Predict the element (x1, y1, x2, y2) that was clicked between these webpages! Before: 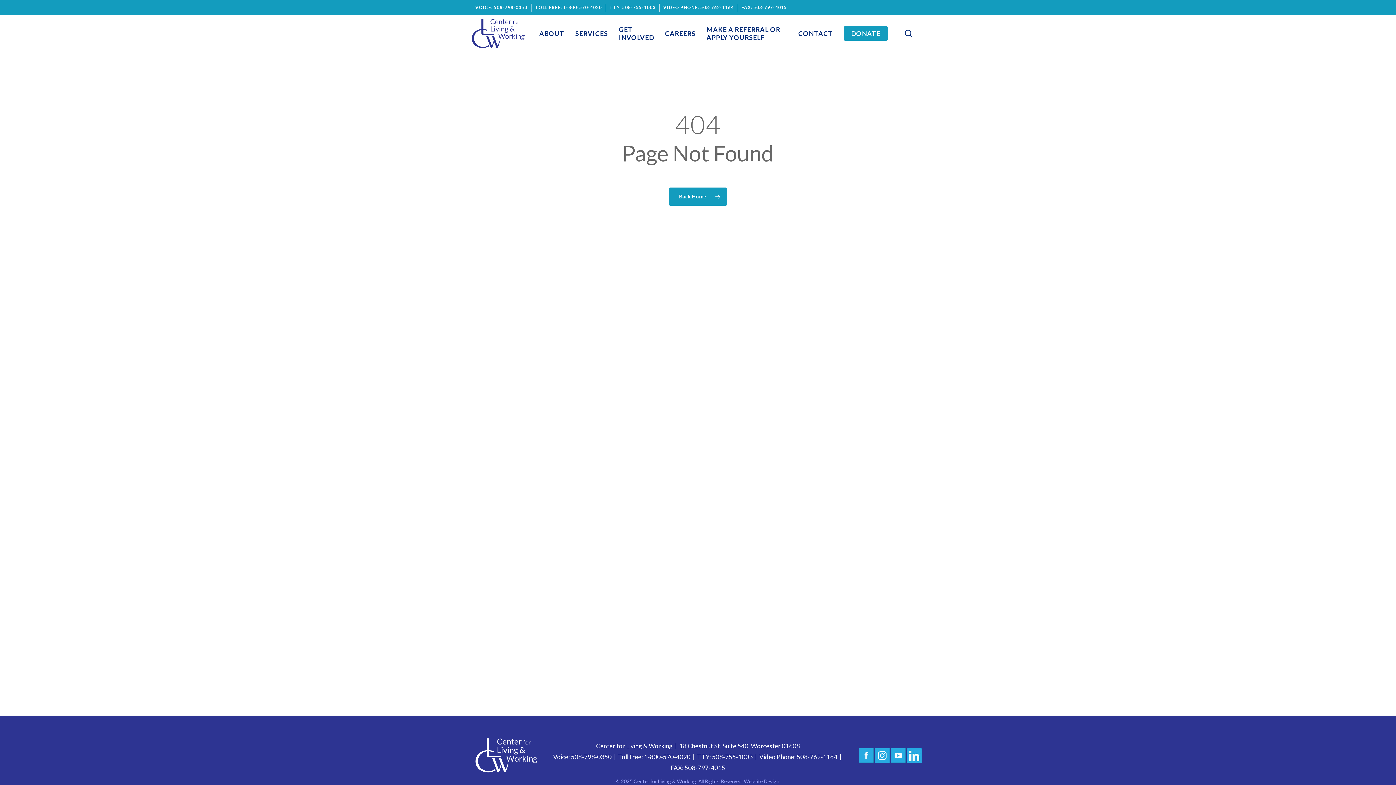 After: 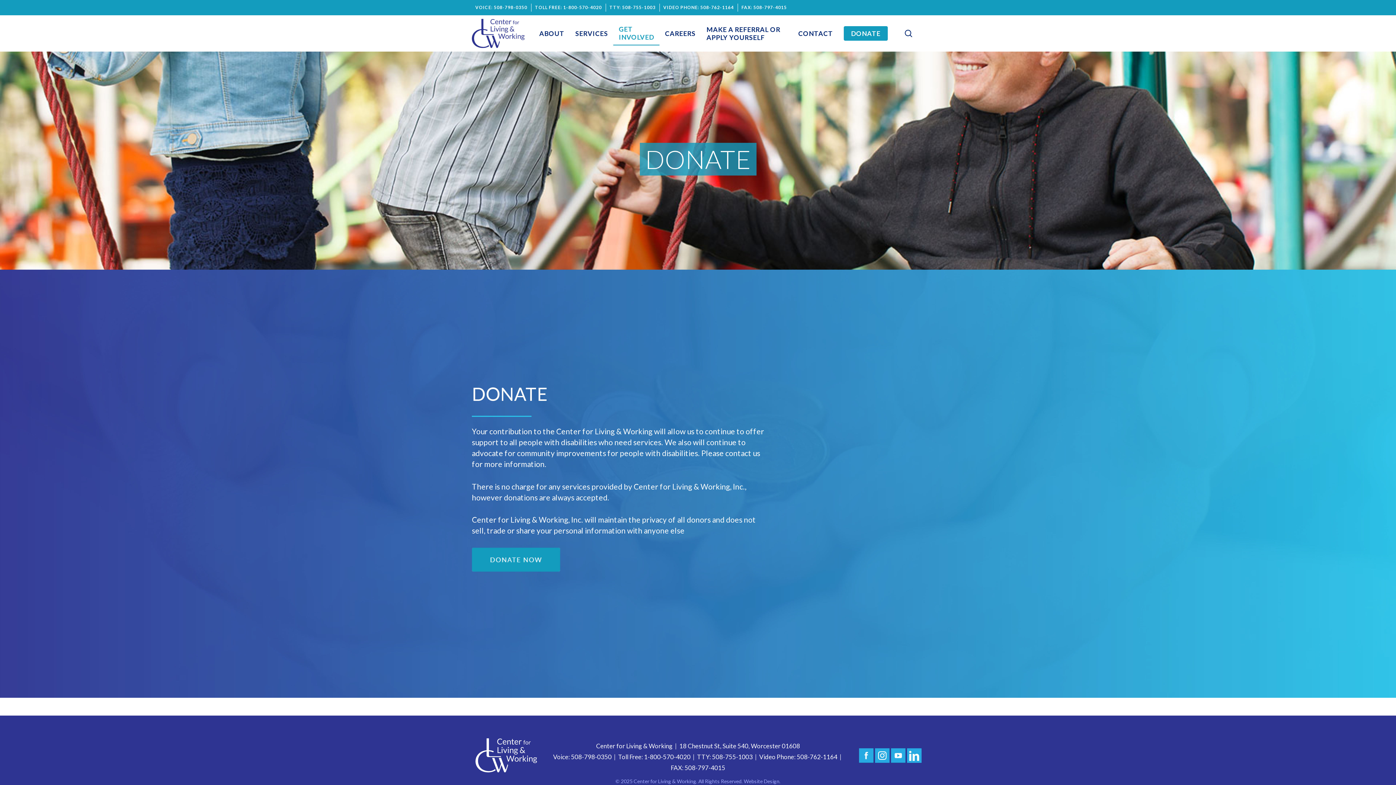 Action: label: DONATE bbox: (844, 25, 888, 41)